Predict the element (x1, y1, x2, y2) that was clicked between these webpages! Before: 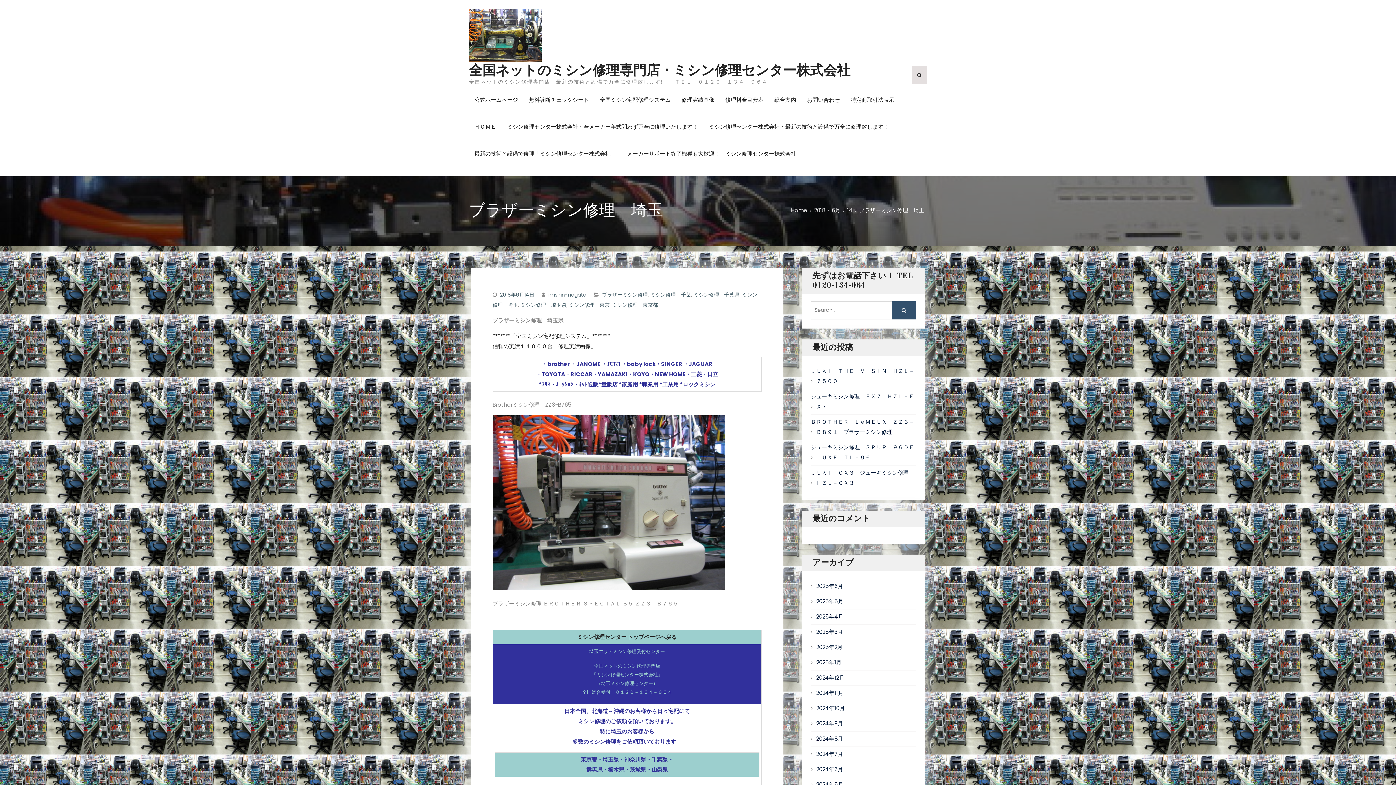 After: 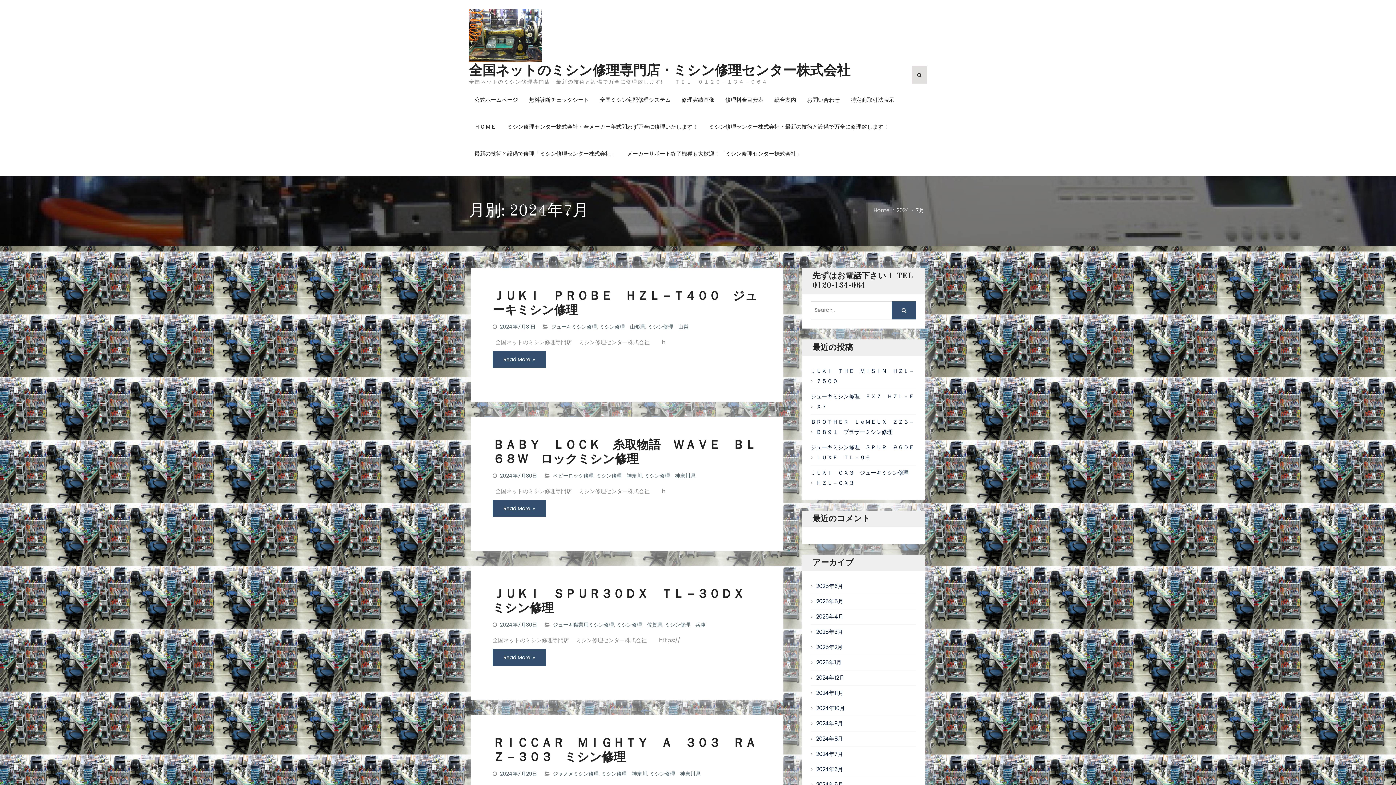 Action: label: 2024年7月 bbox: (816, 749, 906, 759)